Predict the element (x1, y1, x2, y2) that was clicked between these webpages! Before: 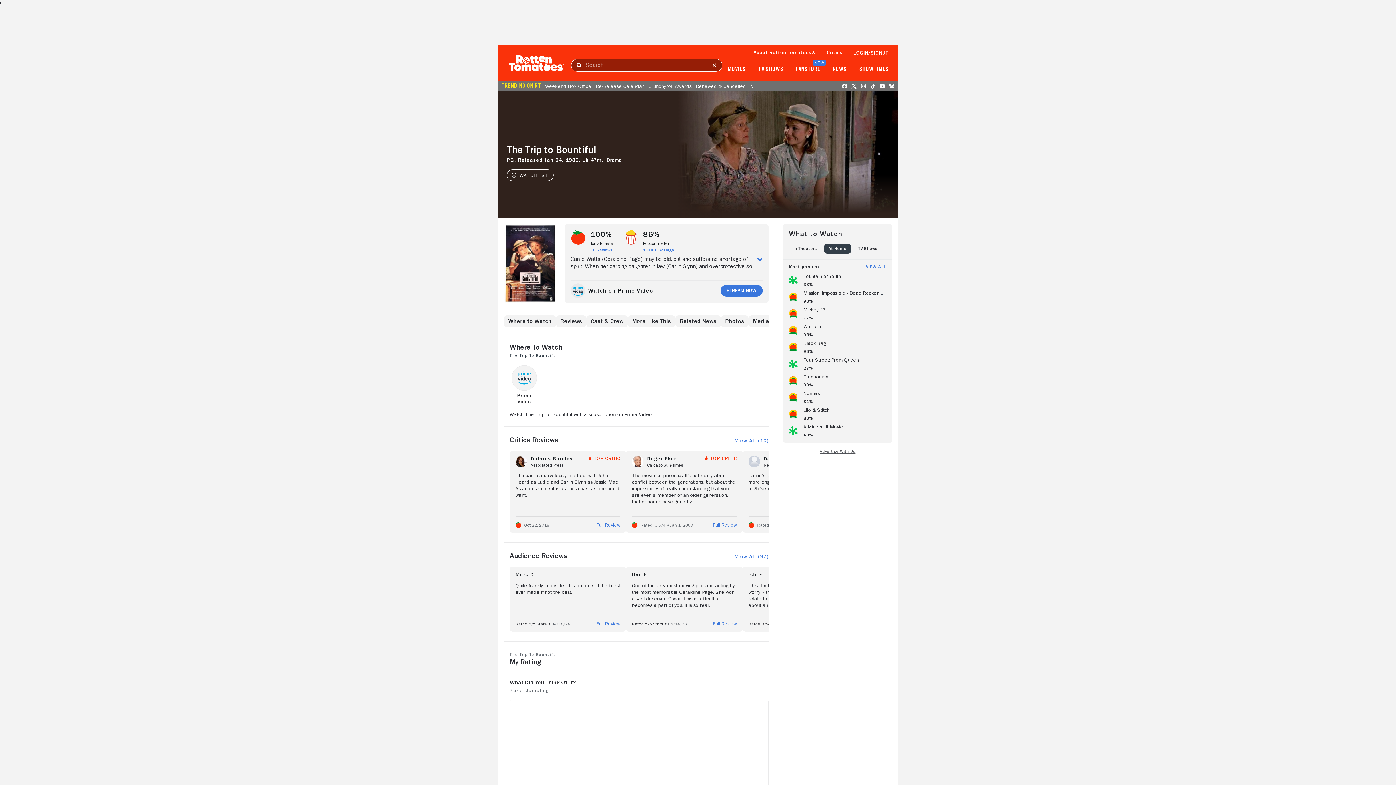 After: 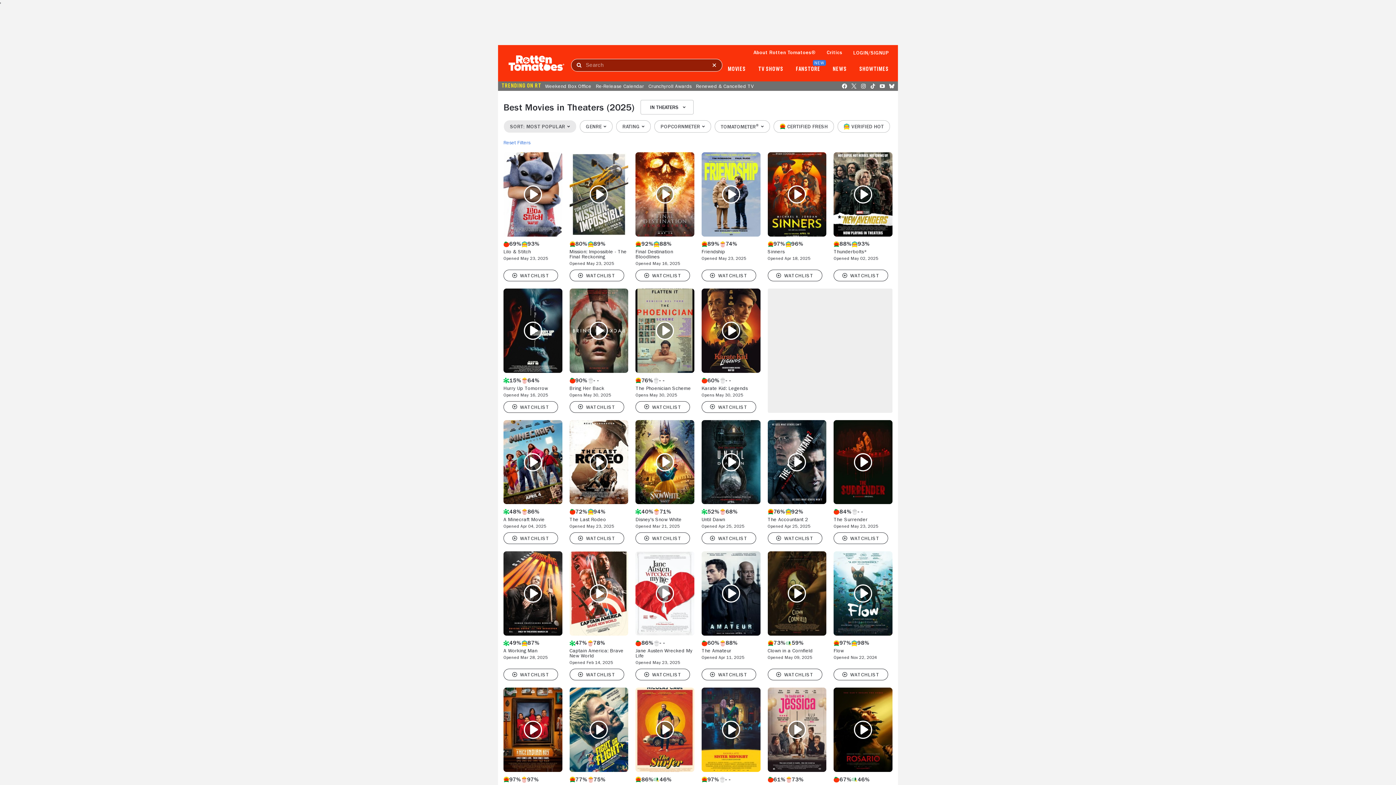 Action: bbox: (728, 66, 746, 72) label: MOVIES